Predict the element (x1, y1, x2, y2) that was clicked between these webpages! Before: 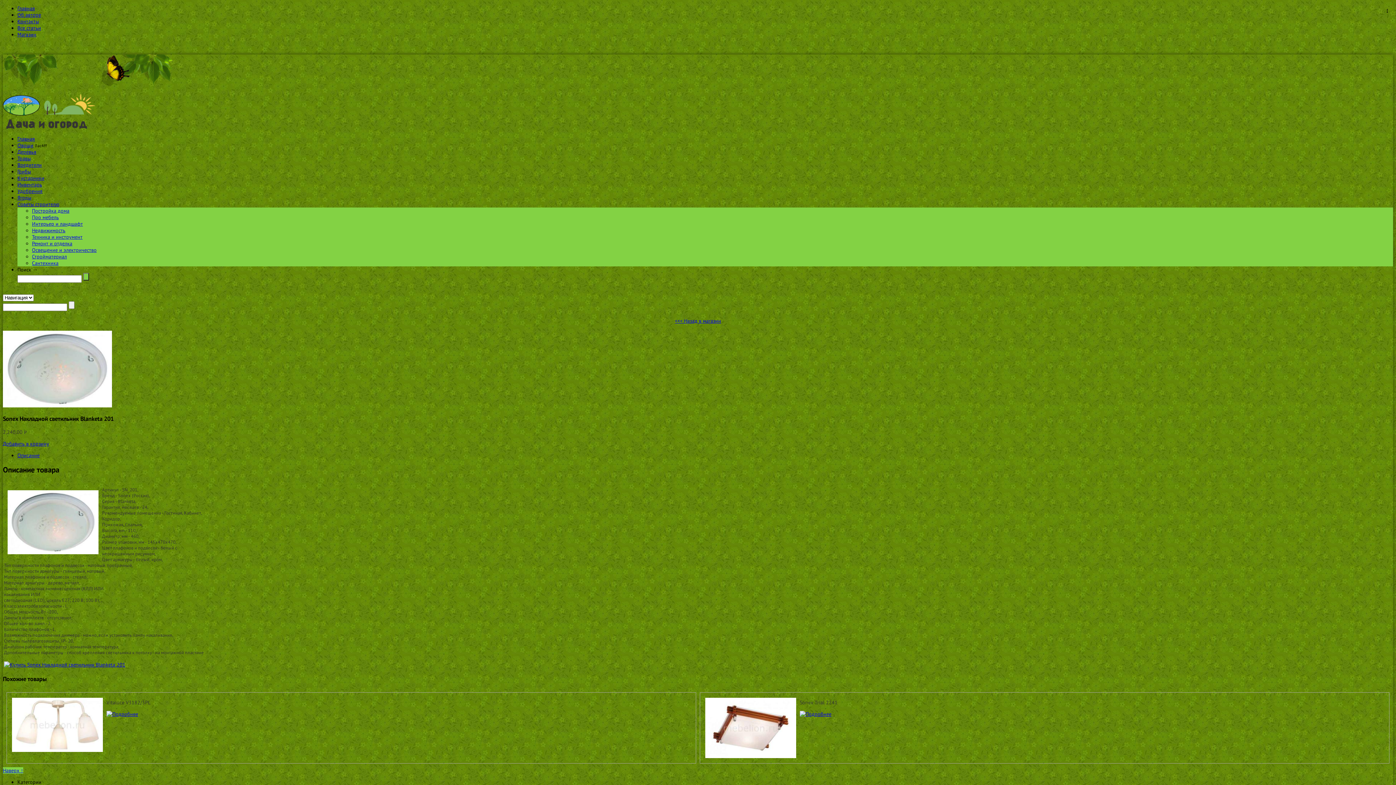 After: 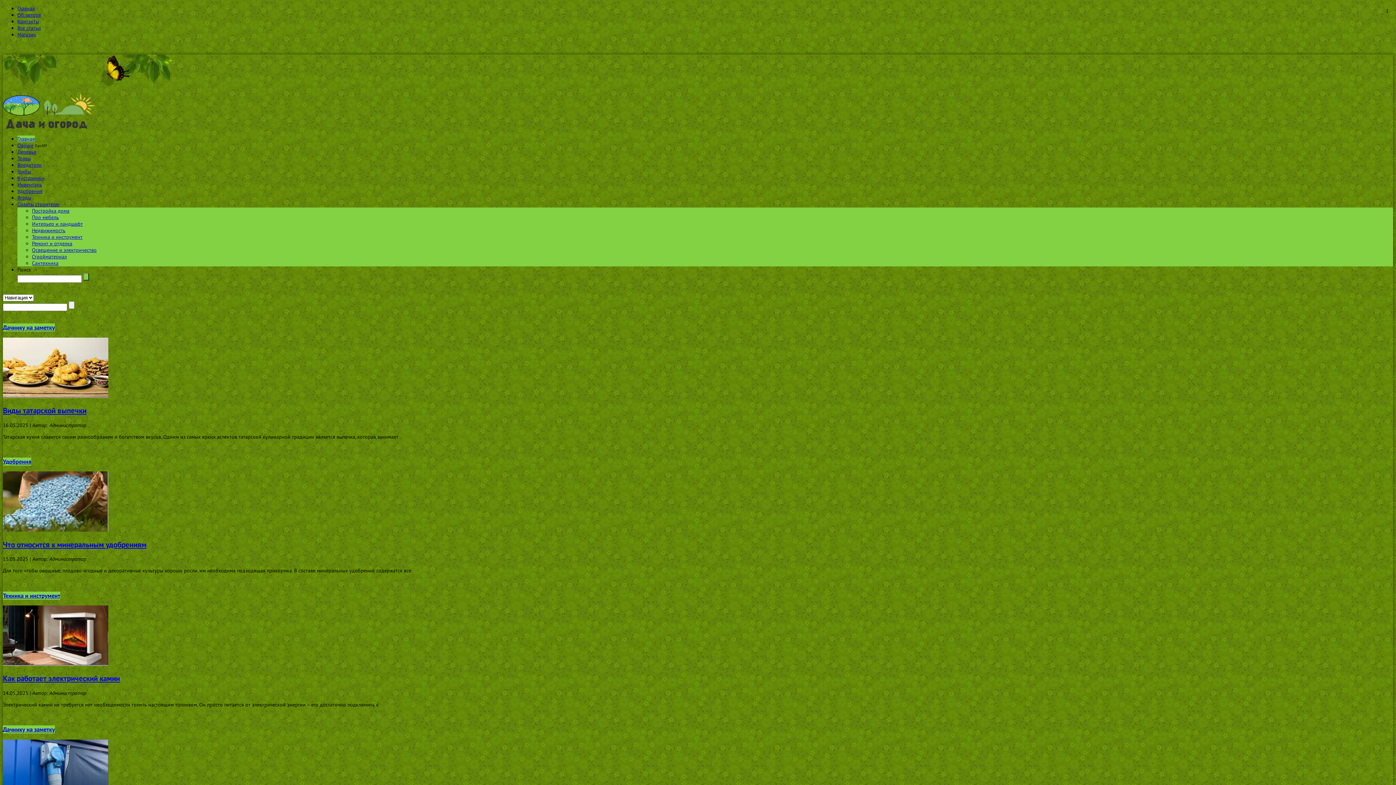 Action: bbox: (17, 135, 34, 142) label: Главная